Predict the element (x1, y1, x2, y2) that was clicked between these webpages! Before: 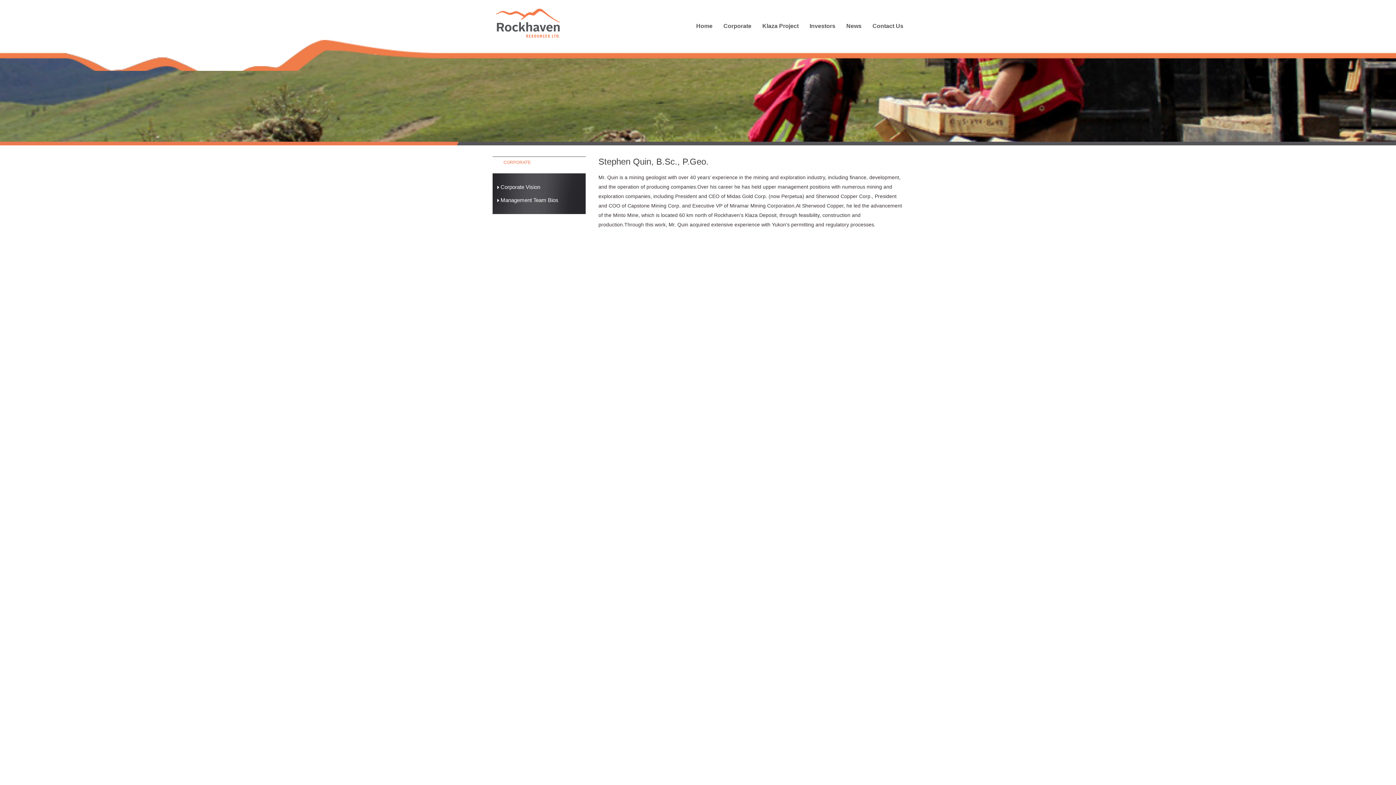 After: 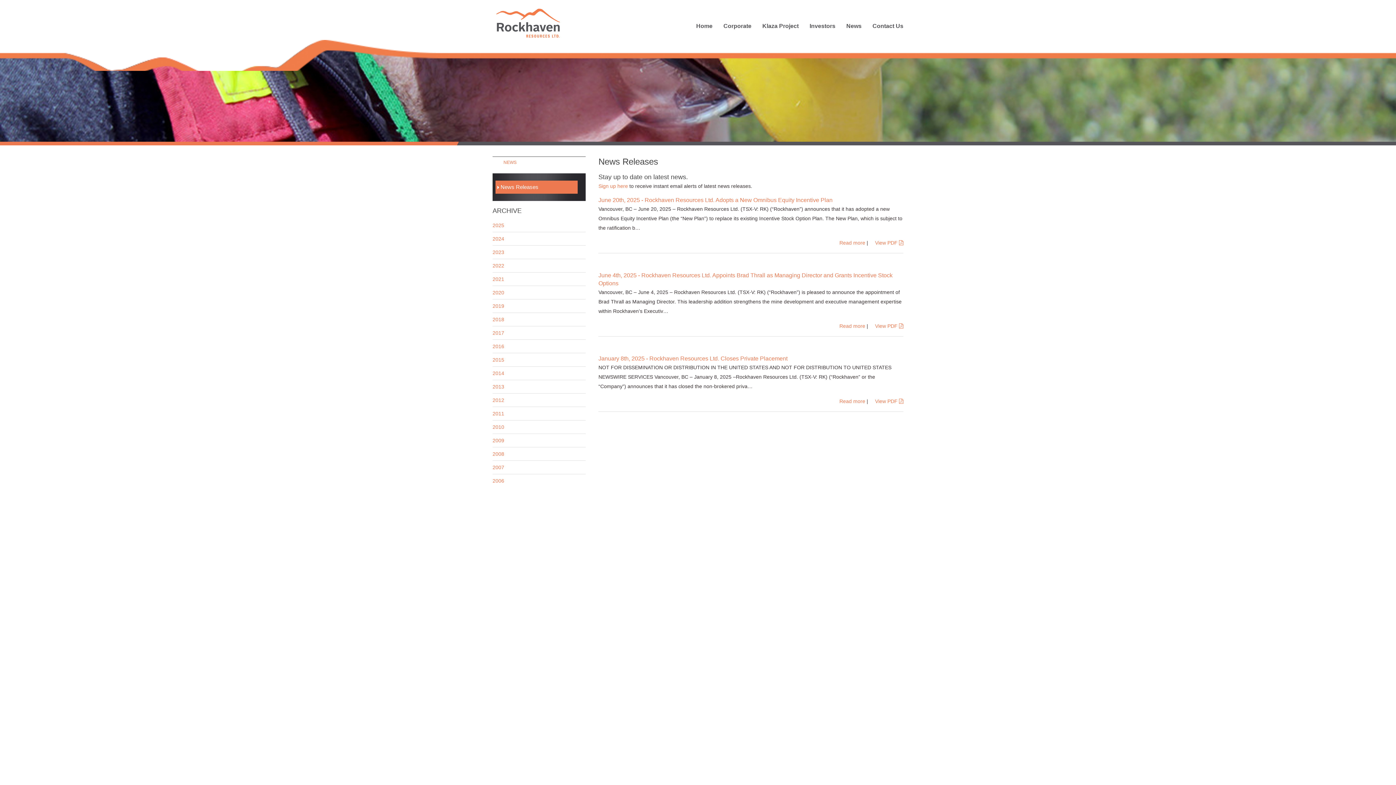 Action: bbox: (846, 21, 861, 30) label: News